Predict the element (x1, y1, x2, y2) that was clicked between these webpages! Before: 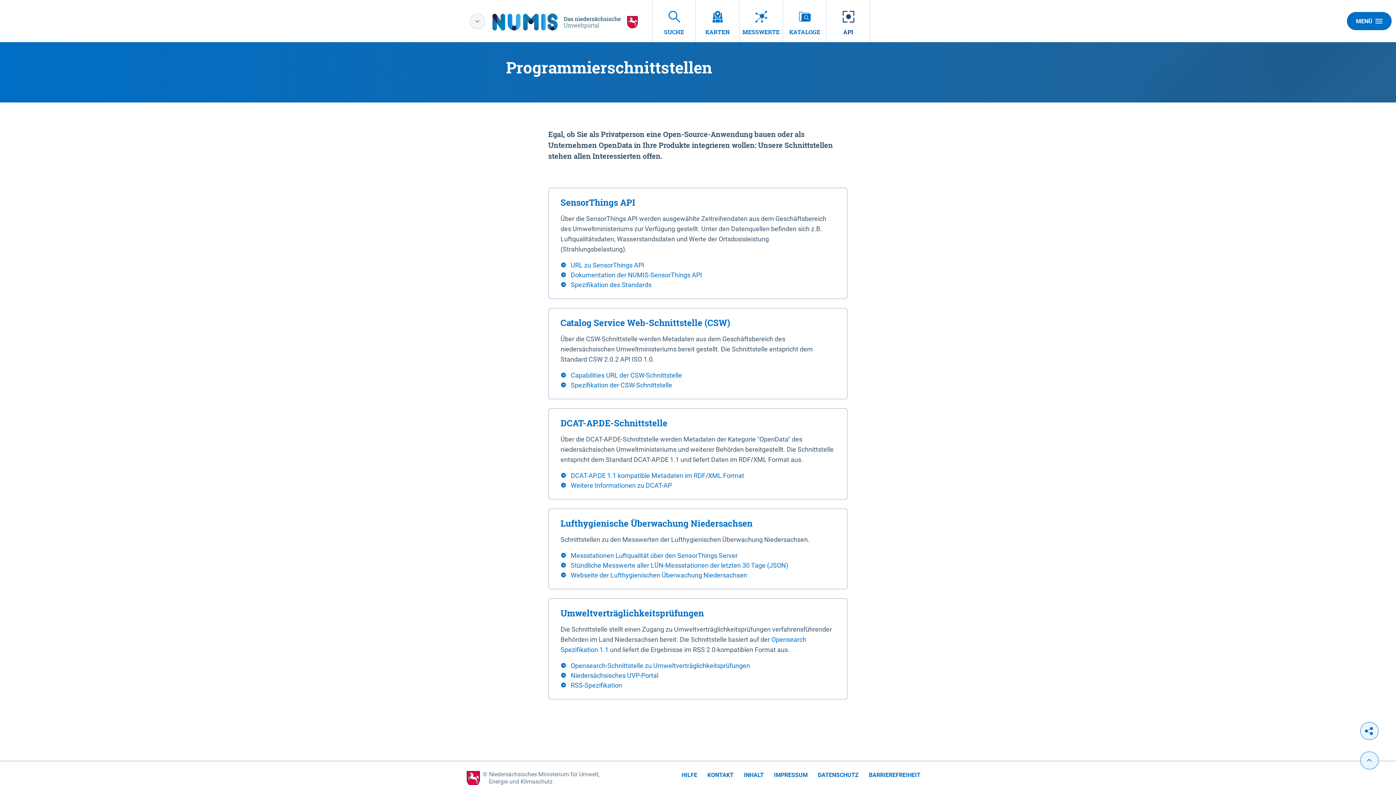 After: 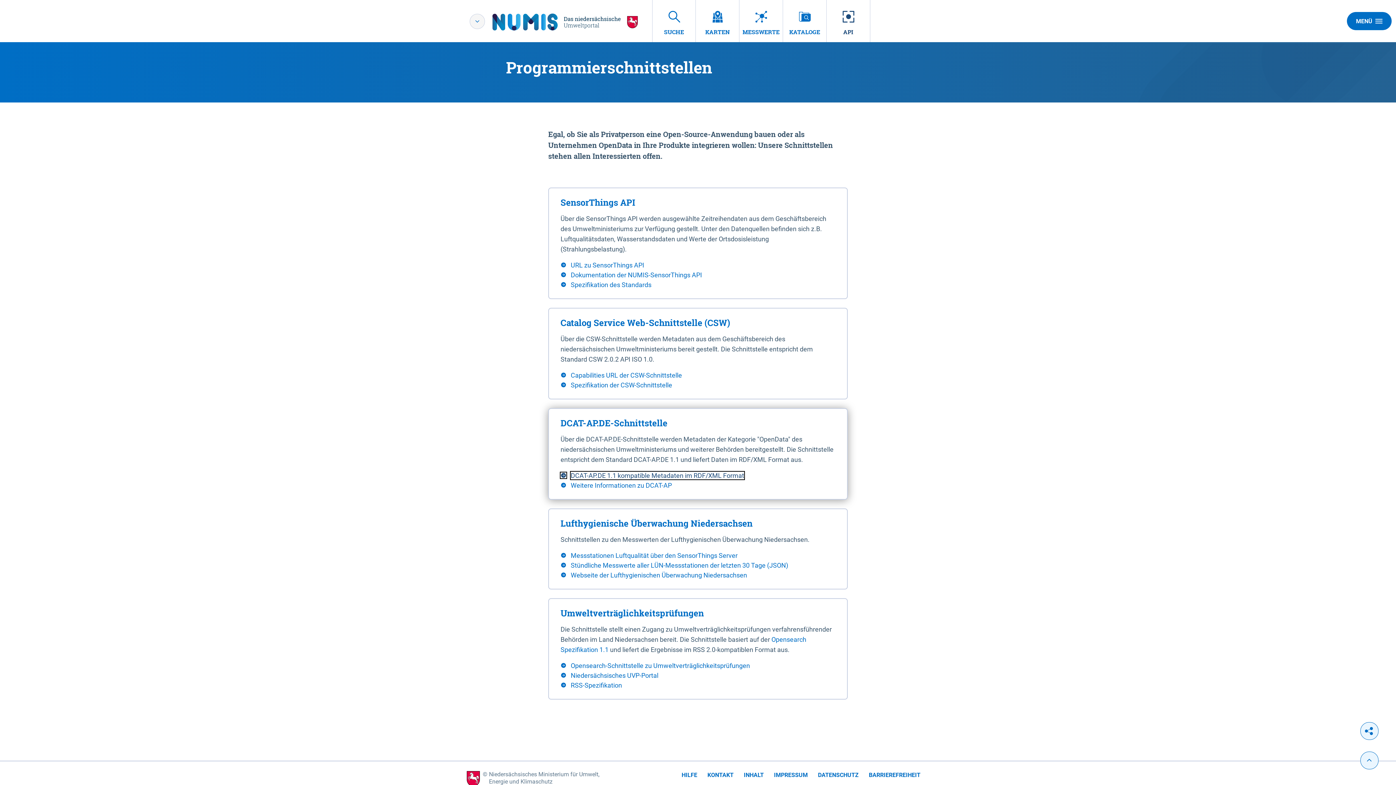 Action: bbox: (560, 470, 826, 480) label:  DCAT-AP.DE 1.1 kompatible Metadaten im RDF/XML Format